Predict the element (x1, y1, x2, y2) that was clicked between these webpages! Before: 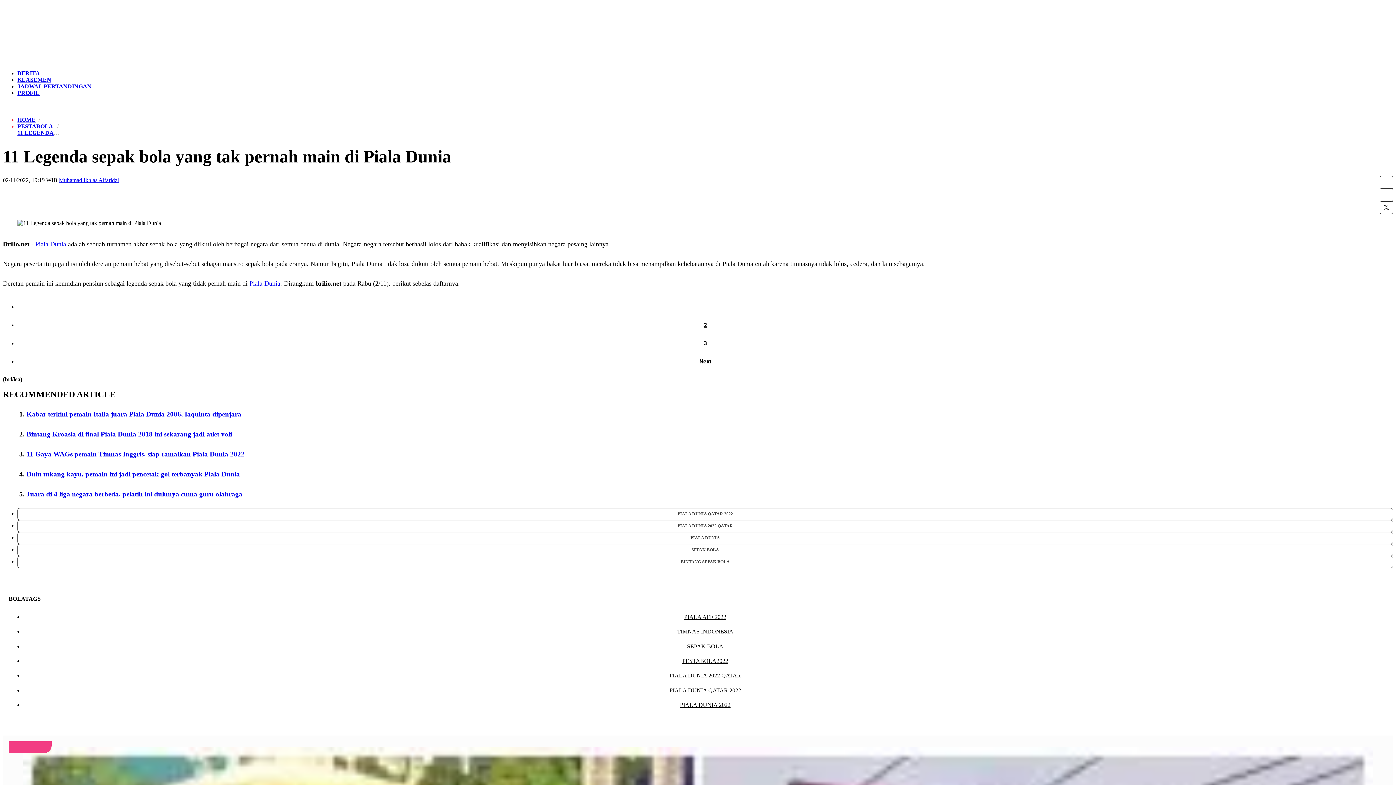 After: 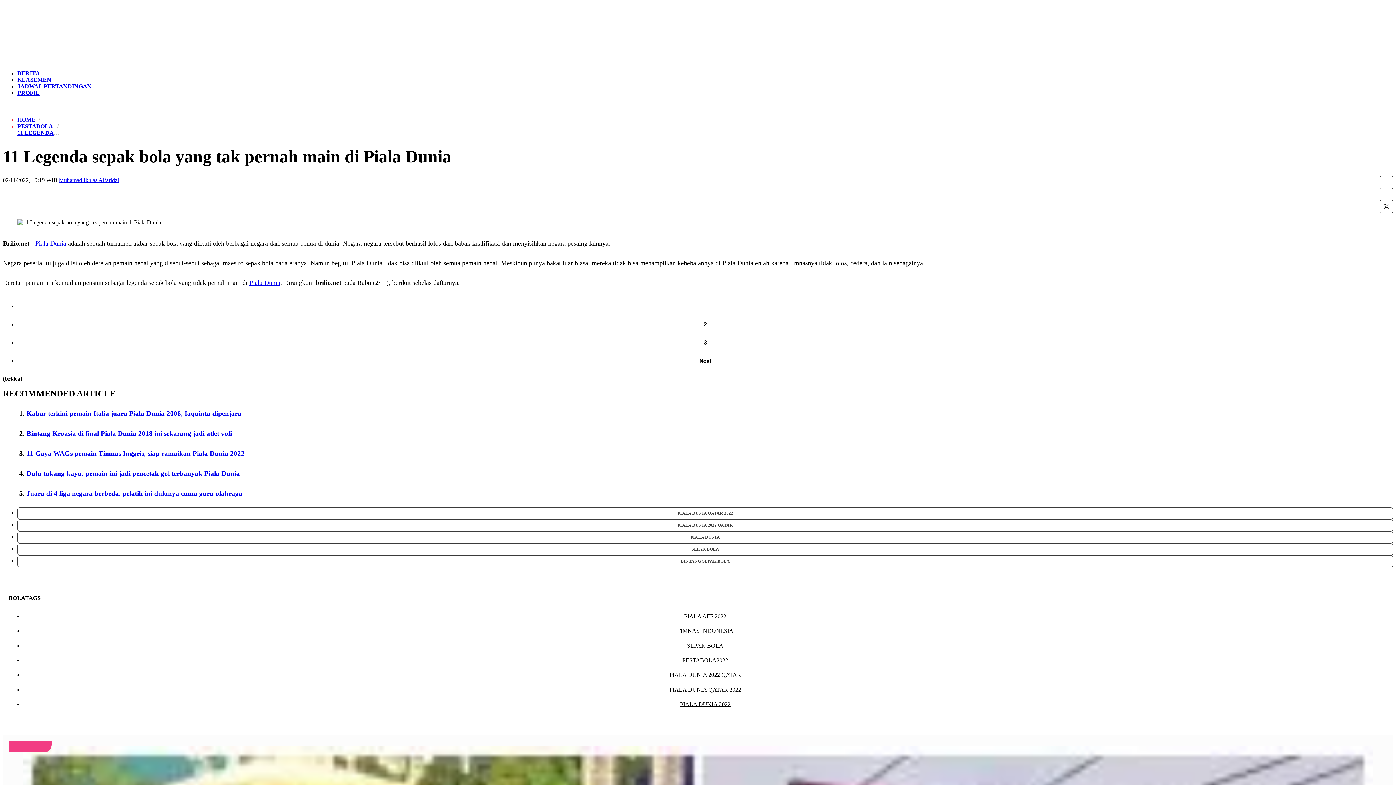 Action: bbox: (1380, 191, 1393, 198)